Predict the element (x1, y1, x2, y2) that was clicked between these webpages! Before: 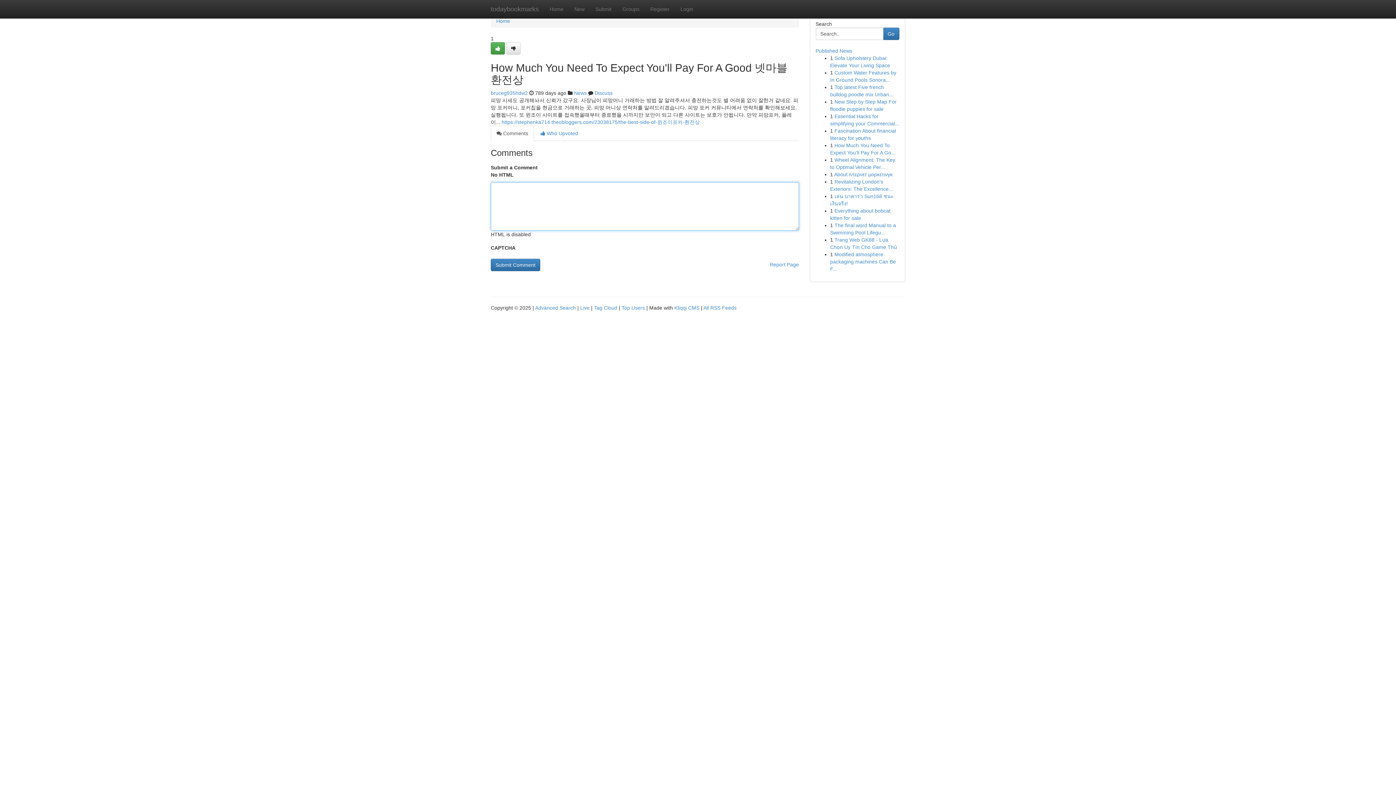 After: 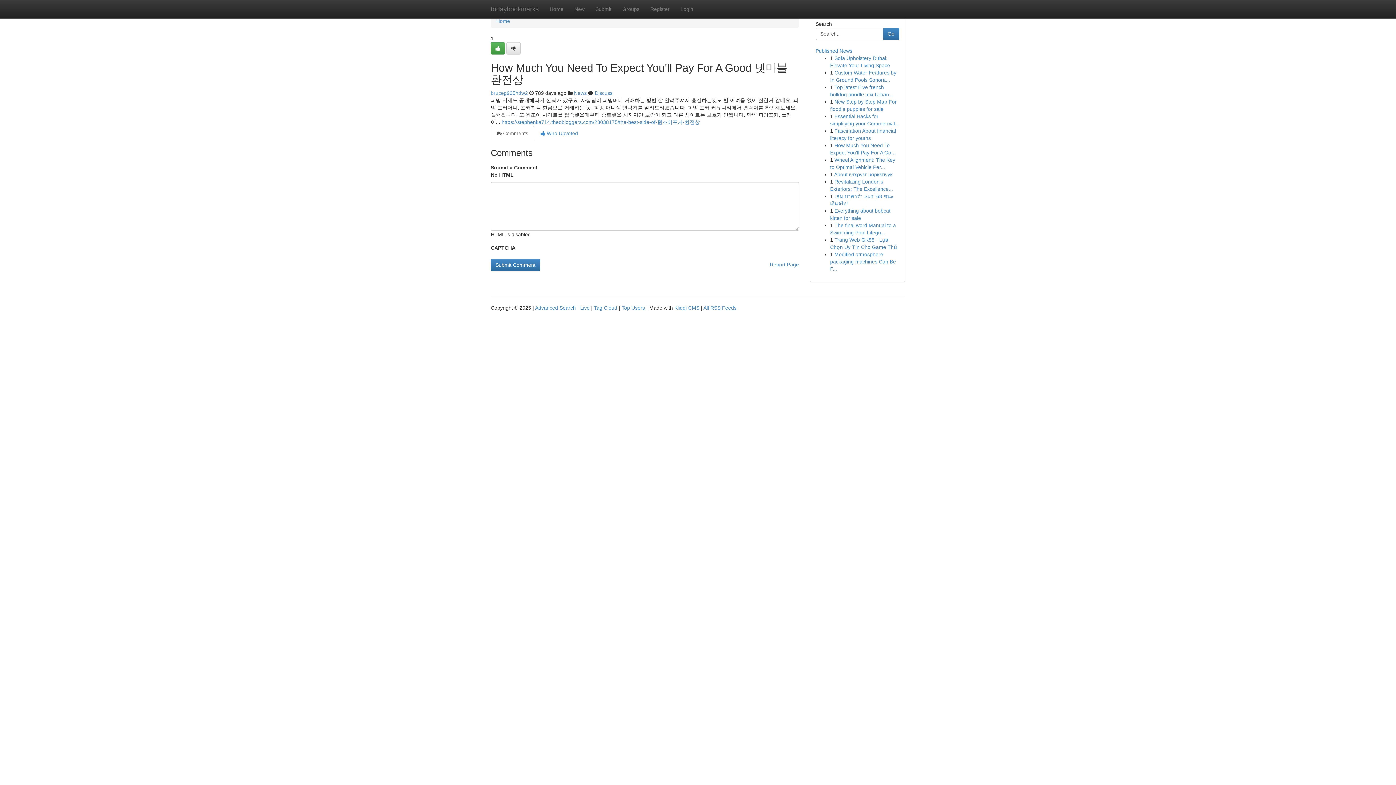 Action: bbox: (490, 125, 534, 141) label:  Comments